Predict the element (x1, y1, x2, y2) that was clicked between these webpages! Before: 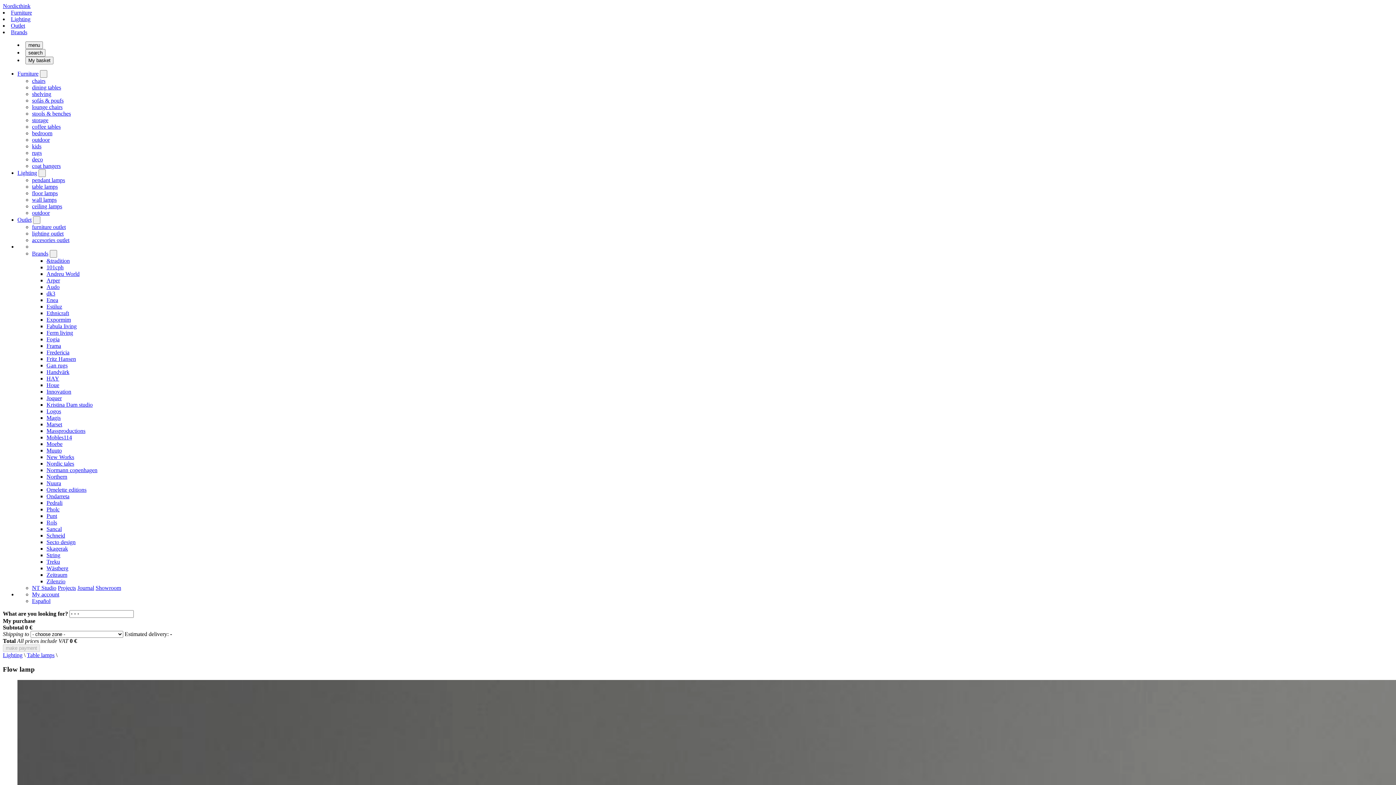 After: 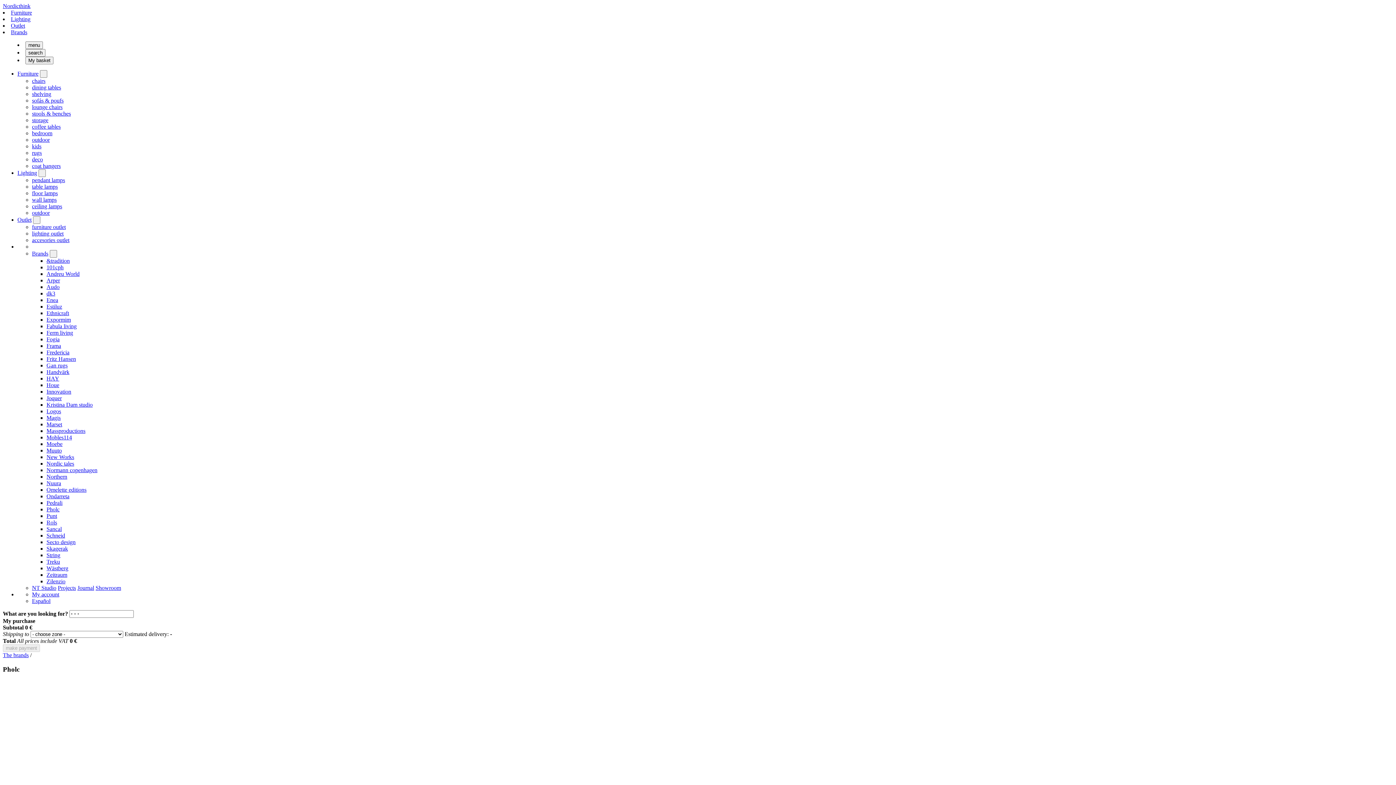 Action: label: Pholc bbox: (46, 506, 59, 512)